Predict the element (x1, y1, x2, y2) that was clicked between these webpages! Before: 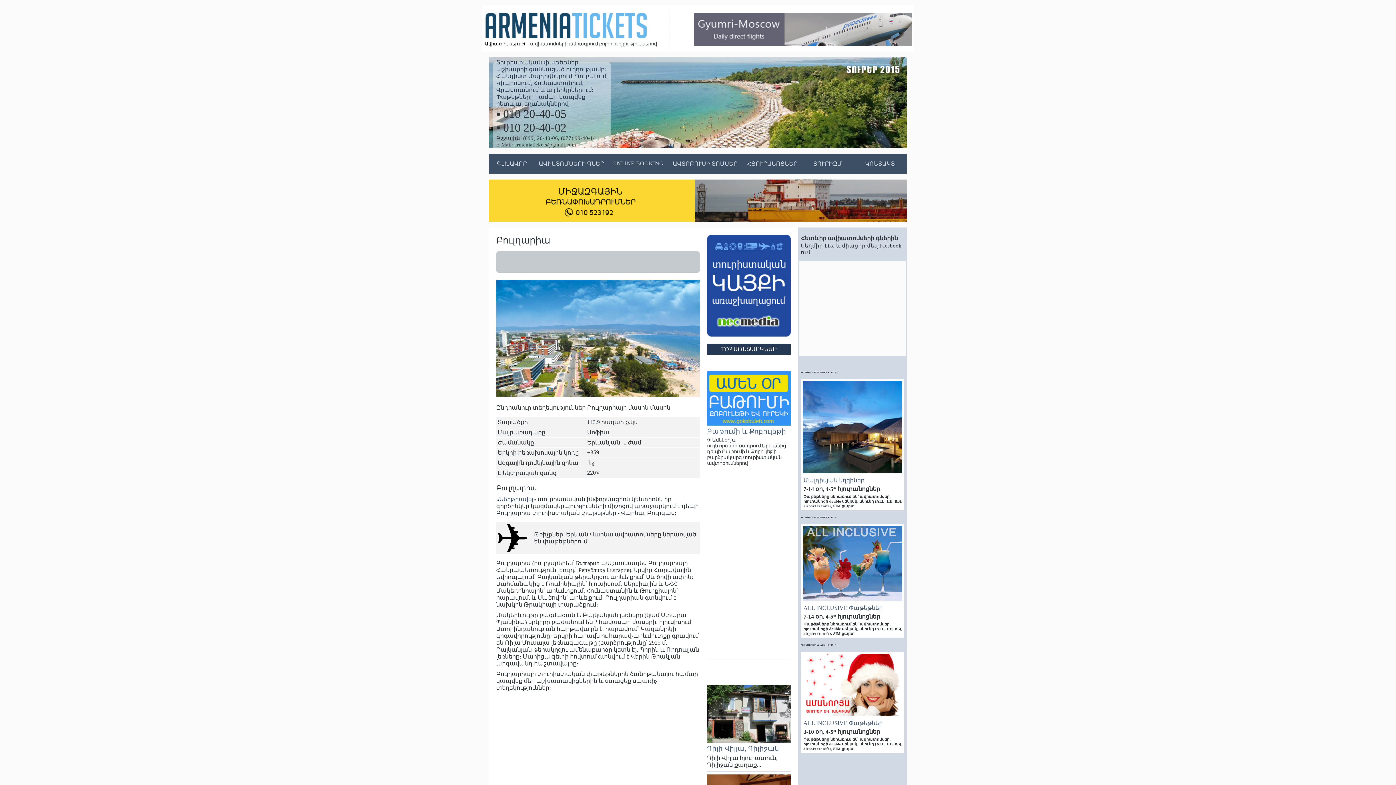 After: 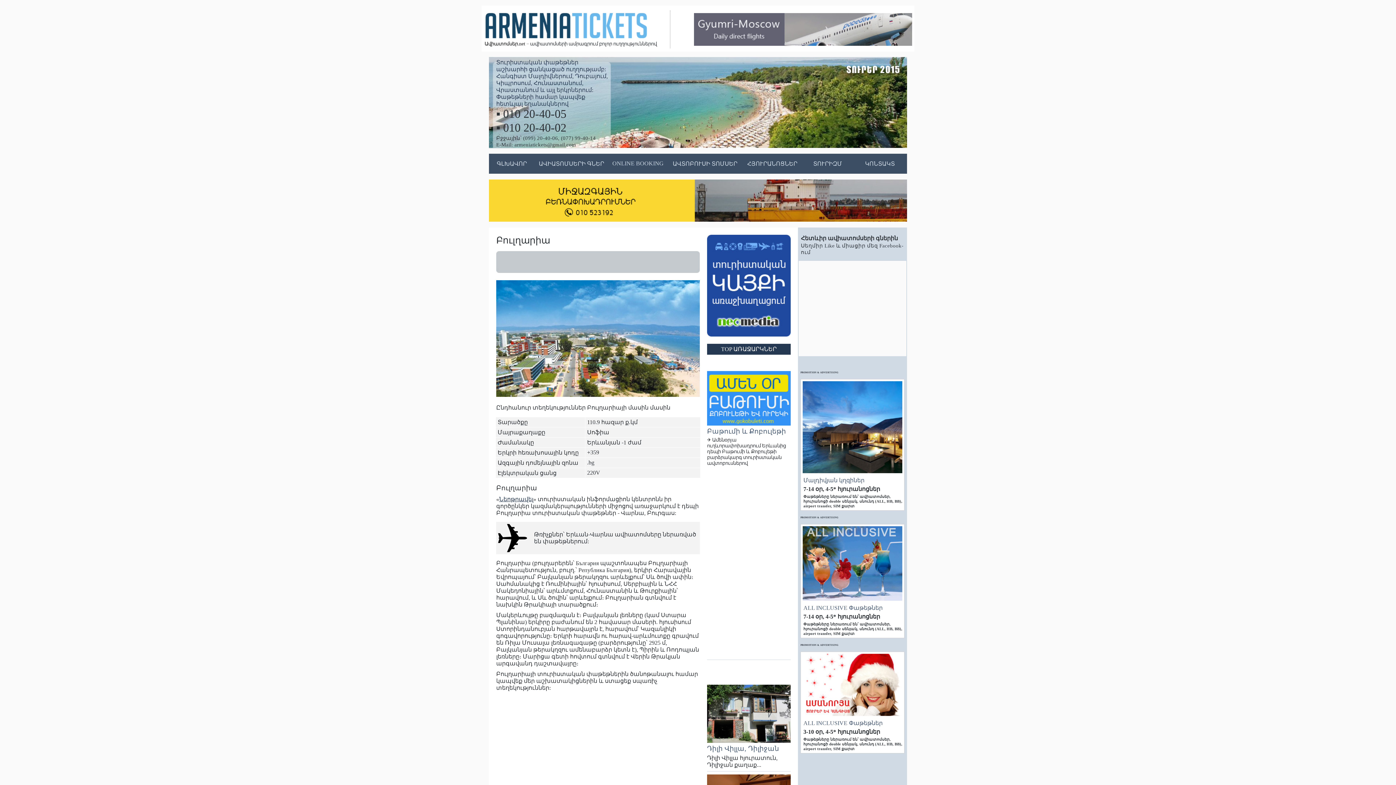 Action: label: Նեոթրավել bbox: (499, 496, 533, 502)